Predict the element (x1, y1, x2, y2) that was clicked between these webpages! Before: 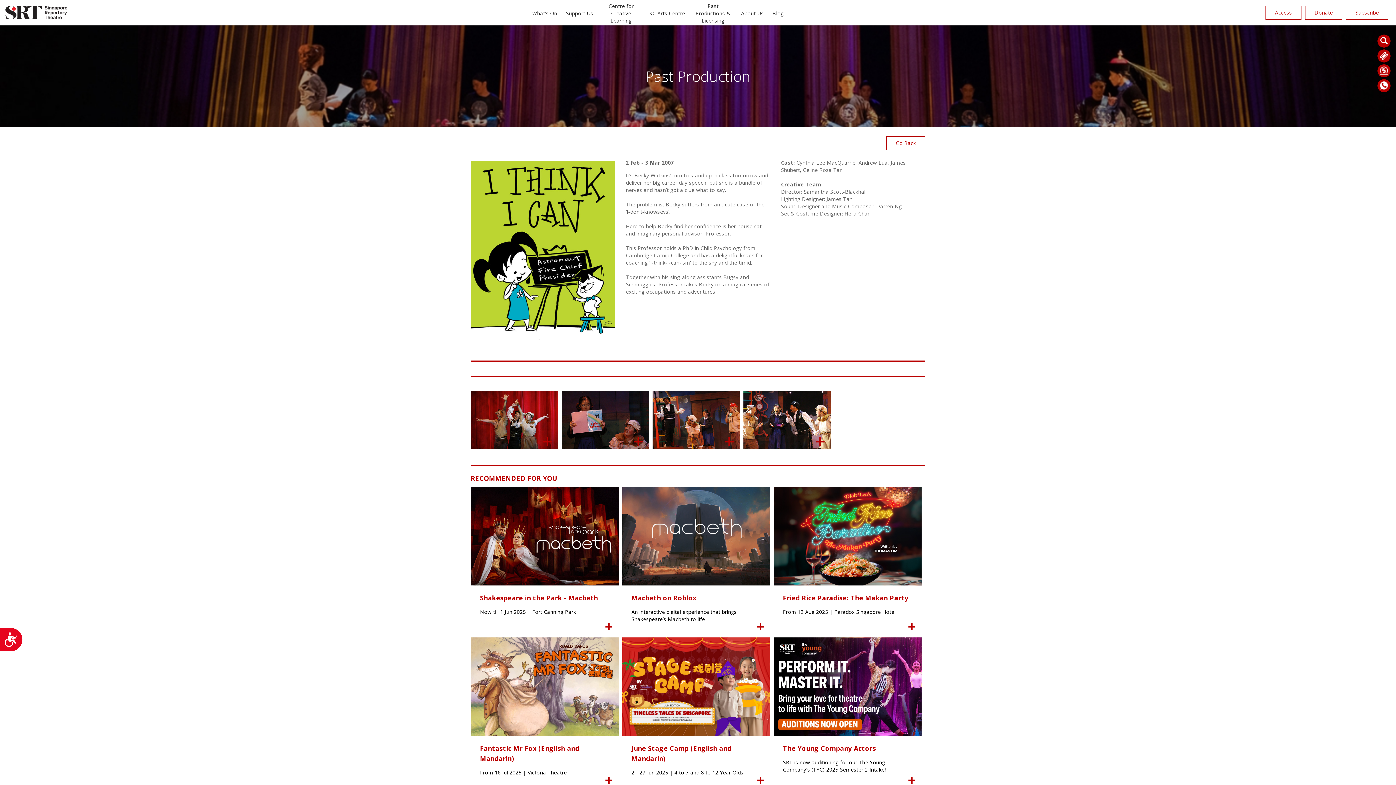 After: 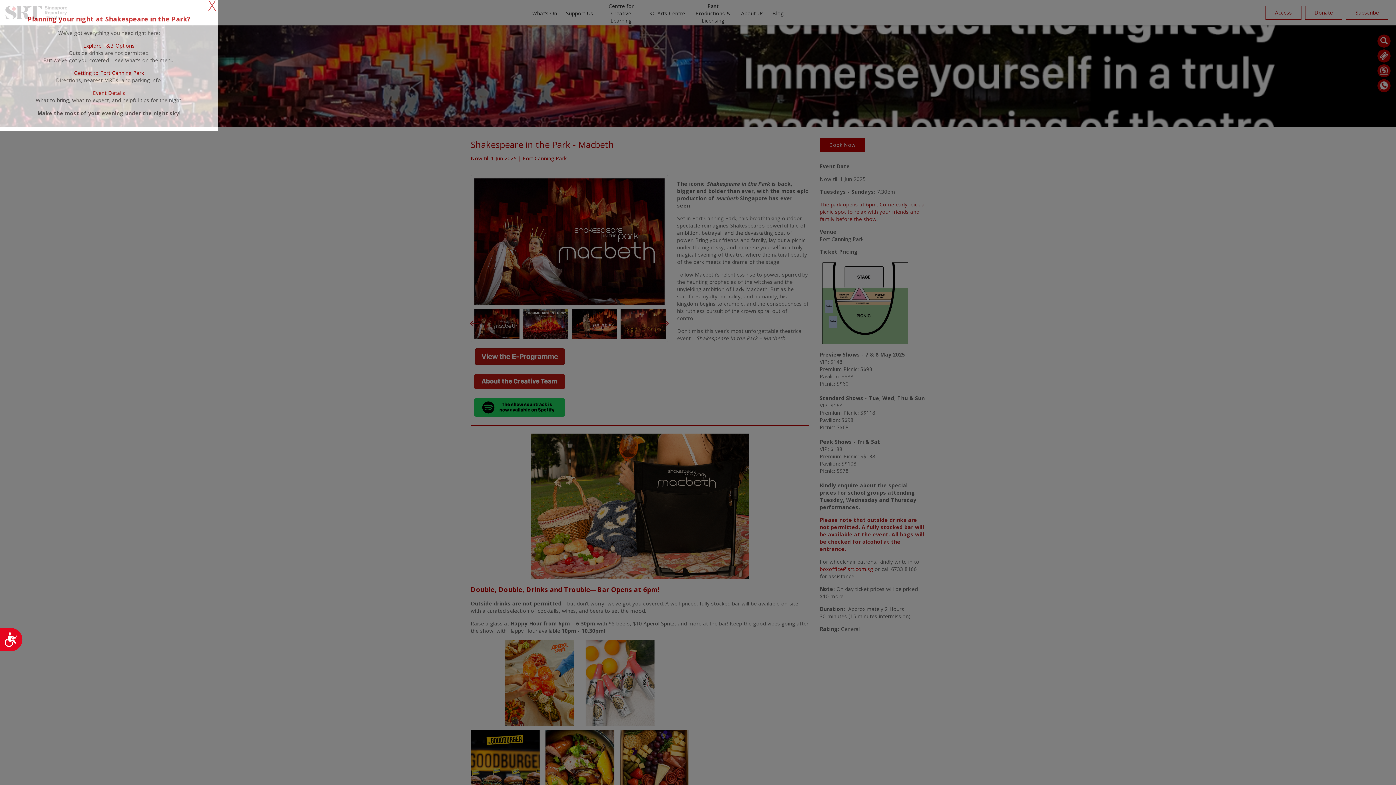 Action: bbox: (470, 487, 618, 637) label: Shakespeare in the Park - Macbeth

Now till 1 Jun 2025 | Fort Canning Park